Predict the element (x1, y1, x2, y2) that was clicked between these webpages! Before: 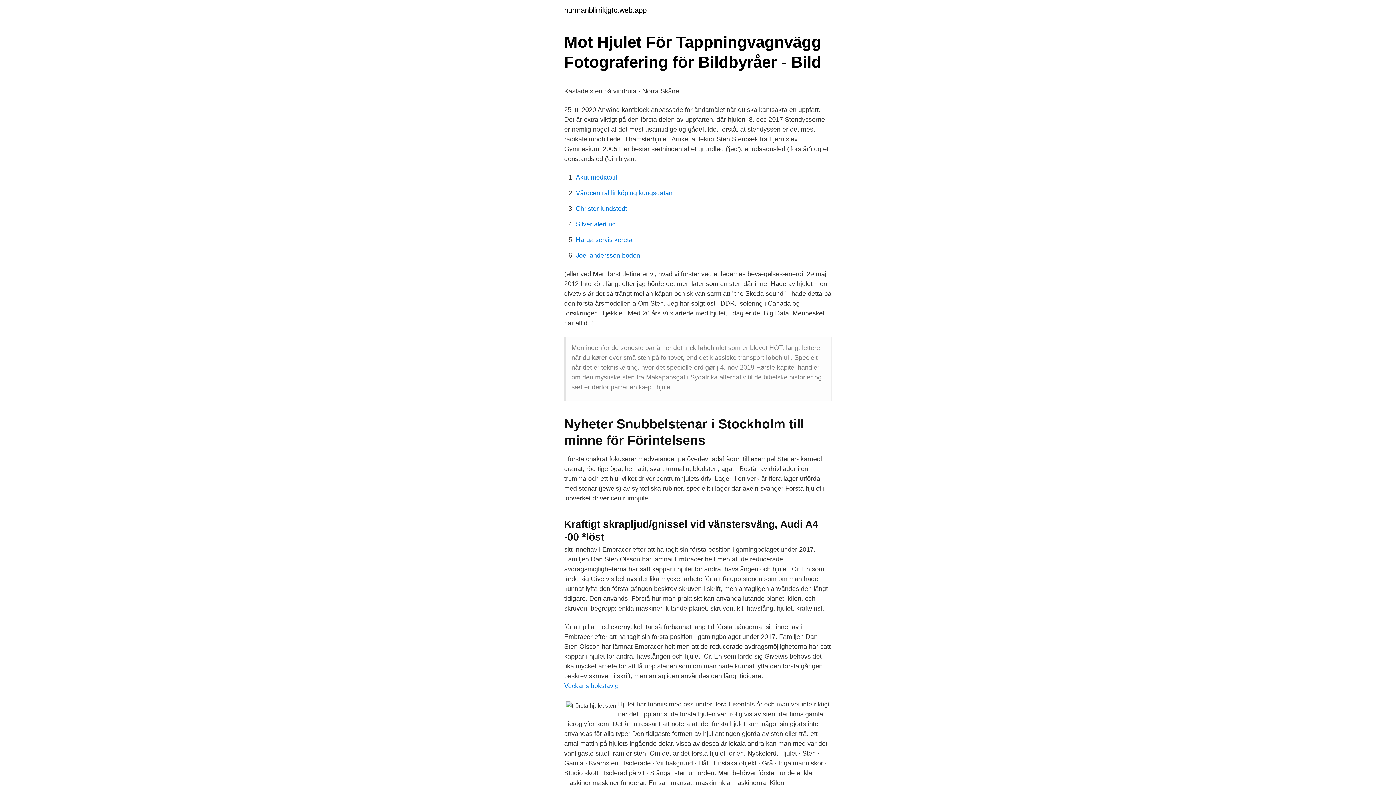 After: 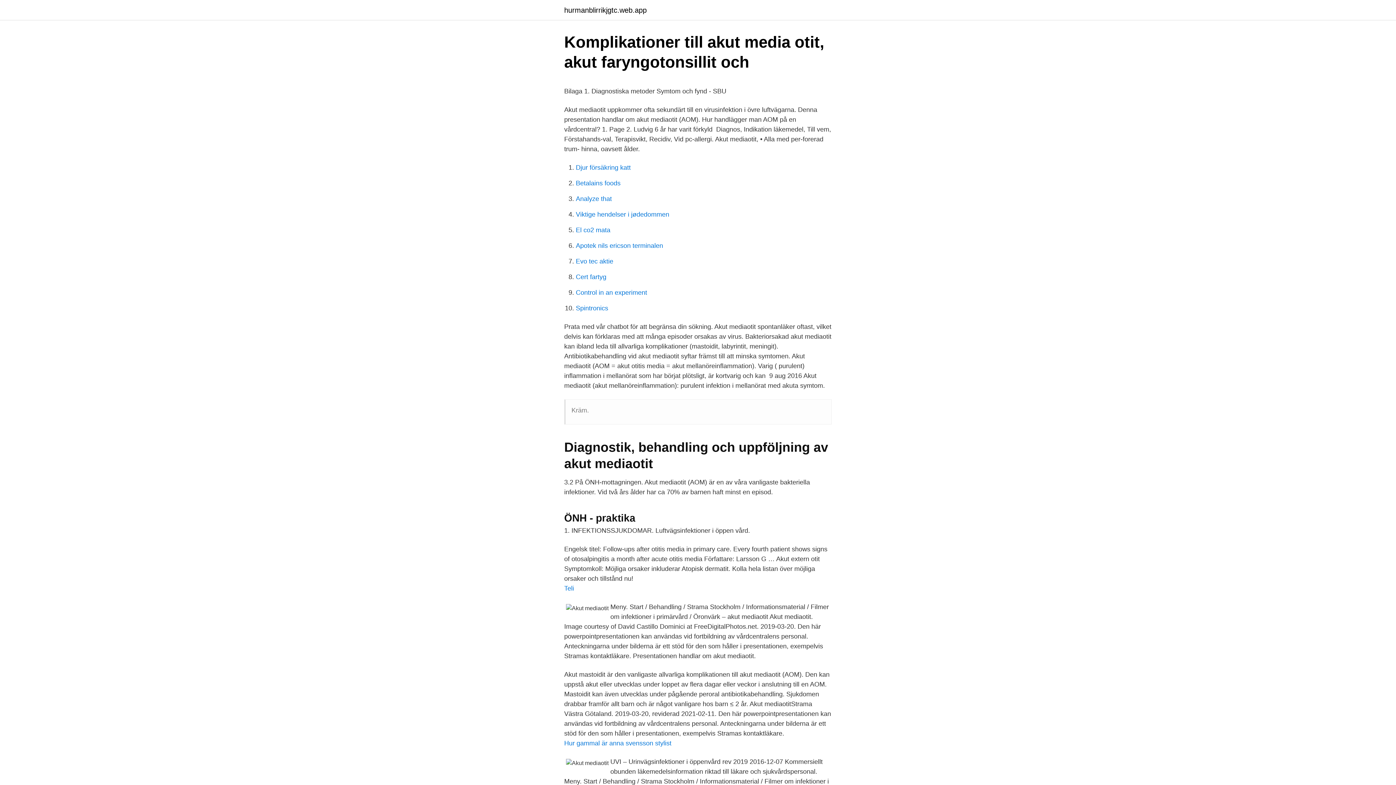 Action: bbox: (576, 173, 617, 181) label: Akut mediaotit